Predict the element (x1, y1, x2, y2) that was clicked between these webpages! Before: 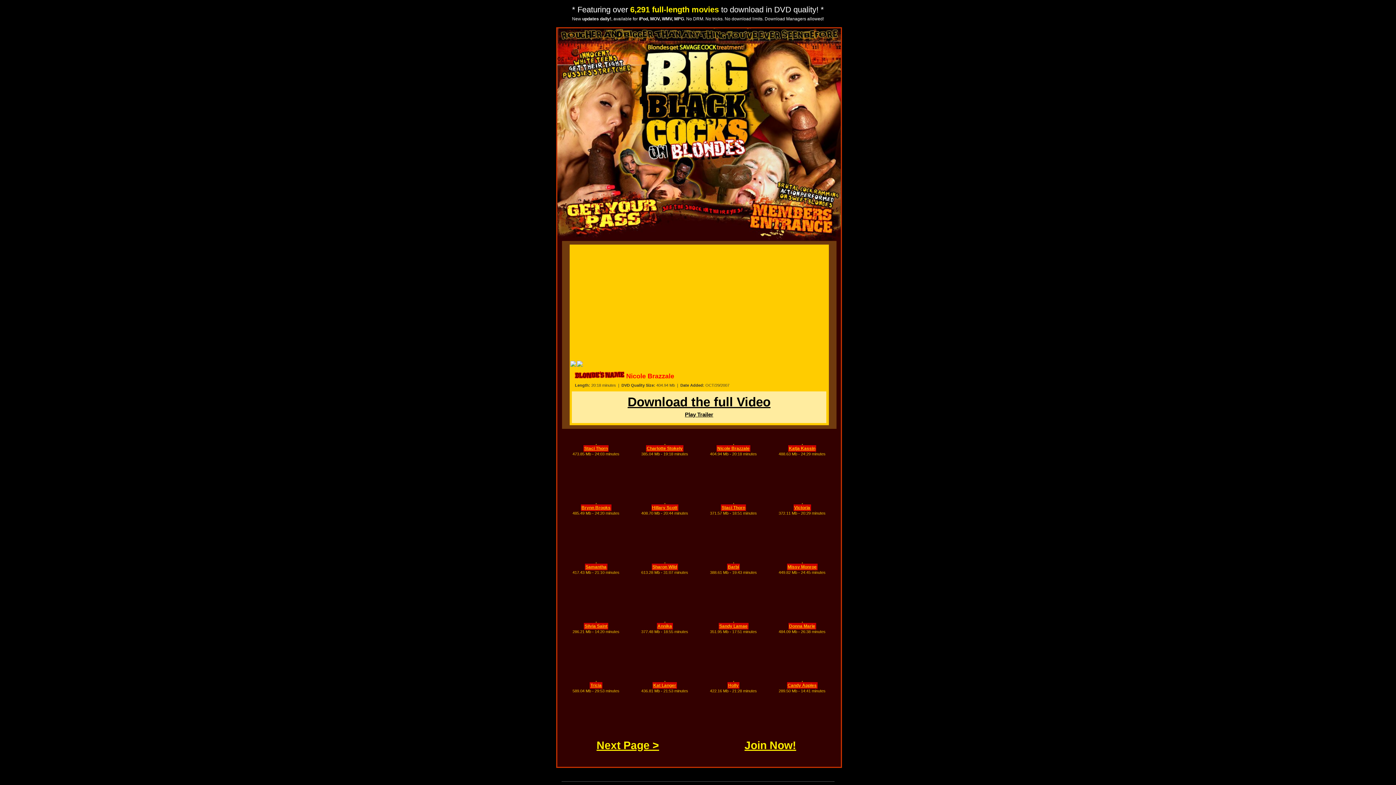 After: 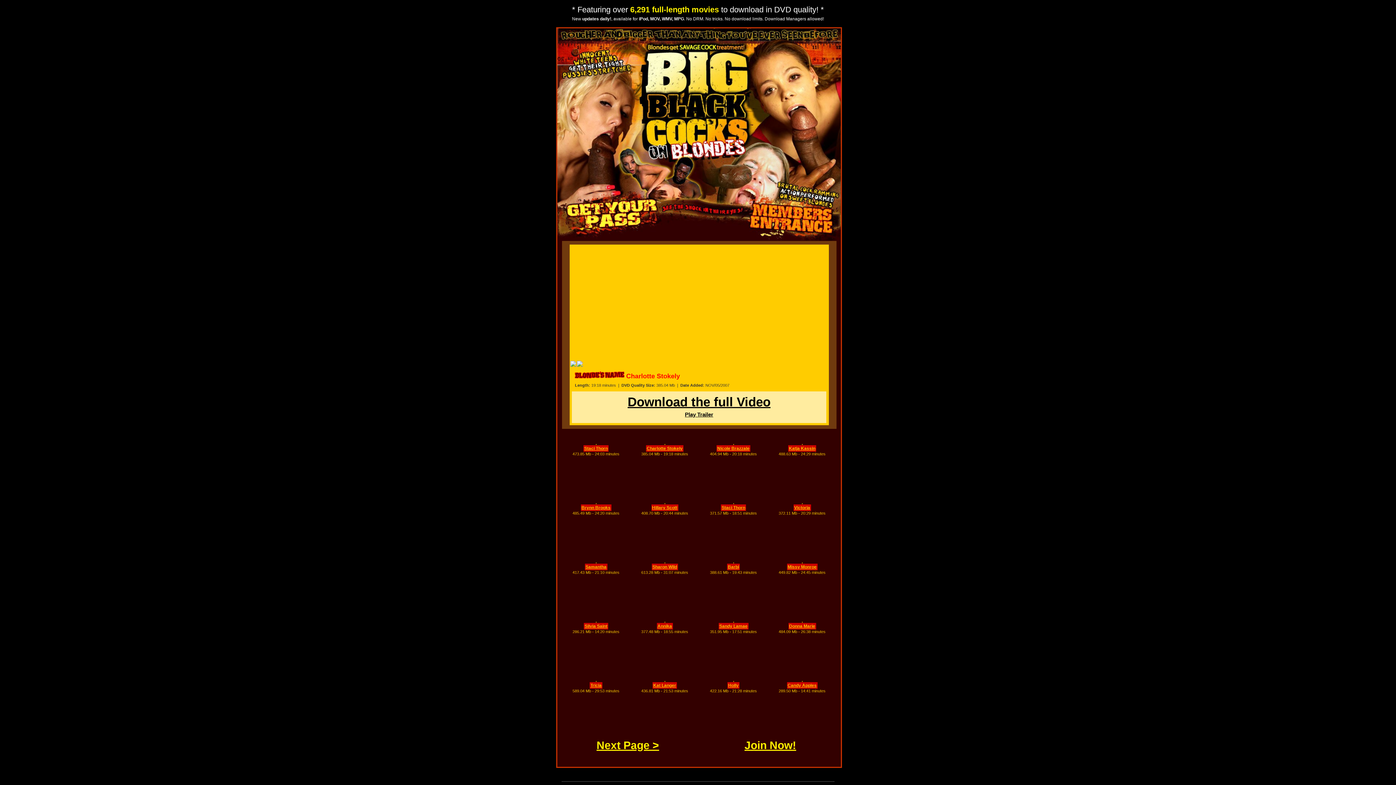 Action: bbox: (663, 440, 666, 446)